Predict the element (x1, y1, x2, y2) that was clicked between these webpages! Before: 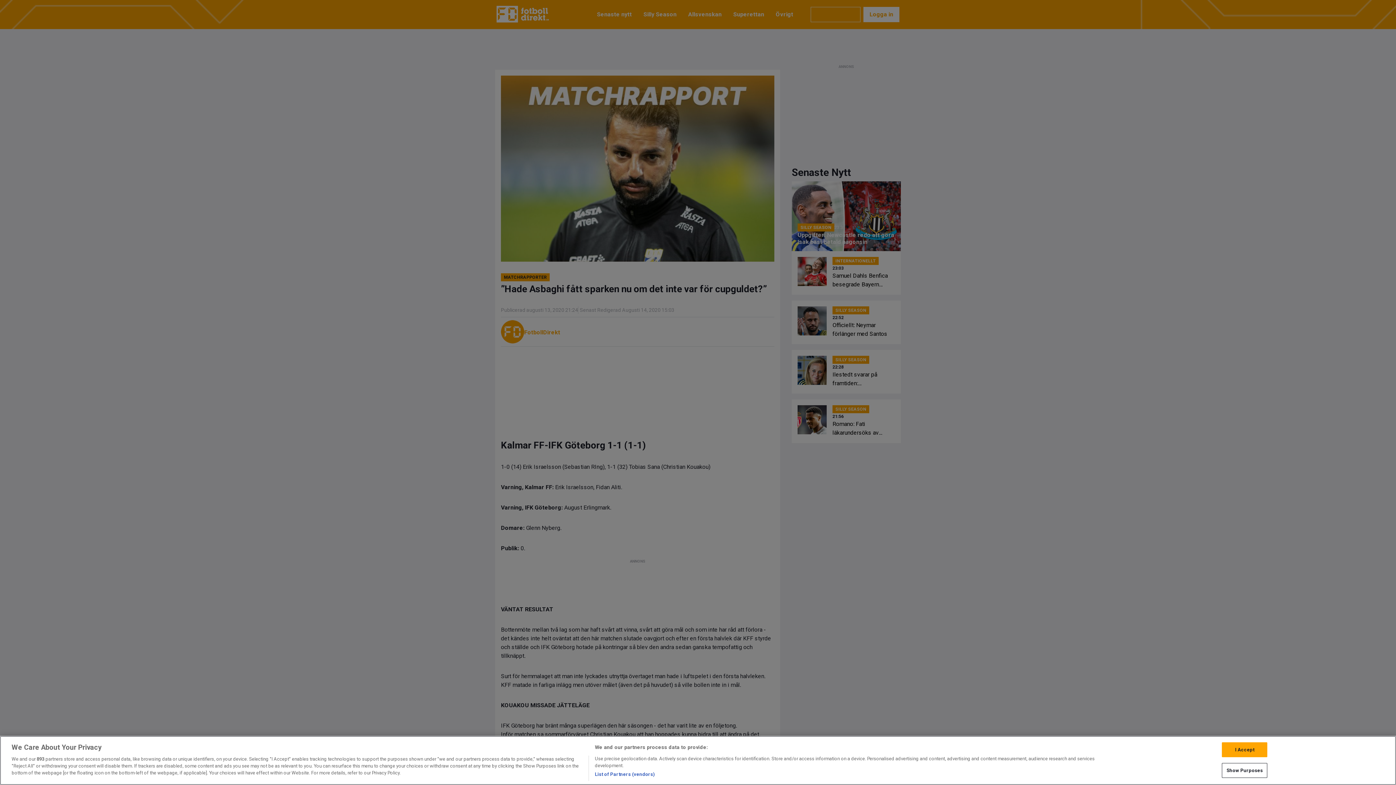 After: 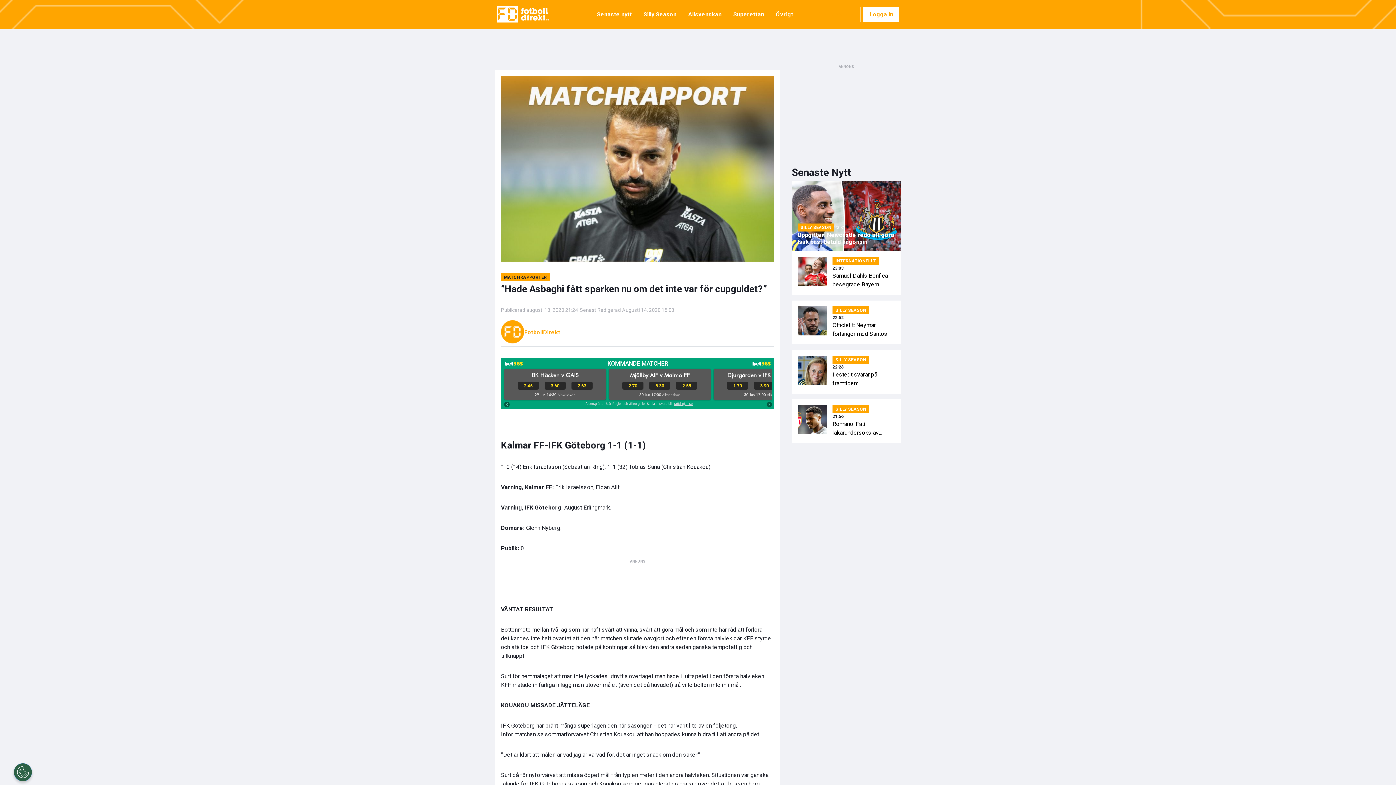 Action: label: I Accept bbox: (1222, 742, 1267, 757)